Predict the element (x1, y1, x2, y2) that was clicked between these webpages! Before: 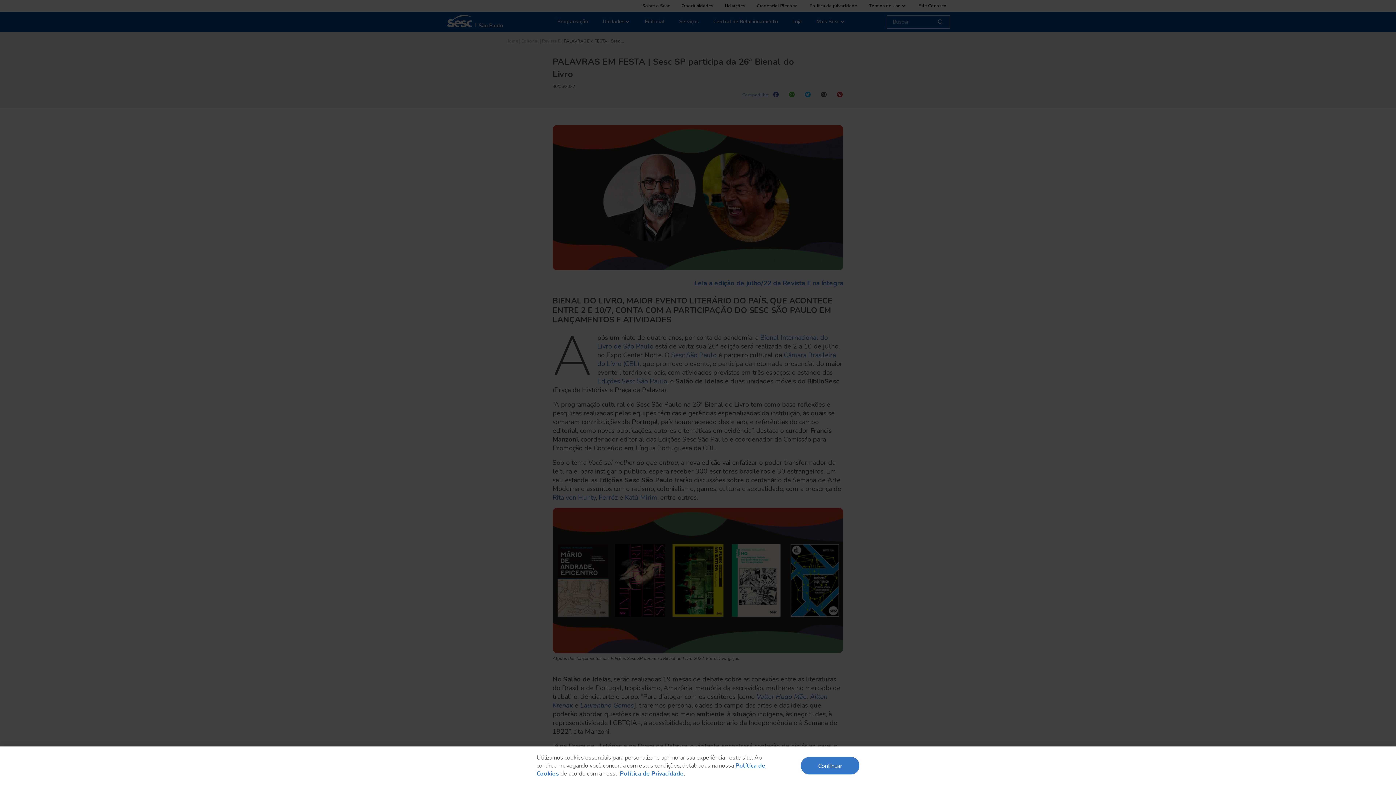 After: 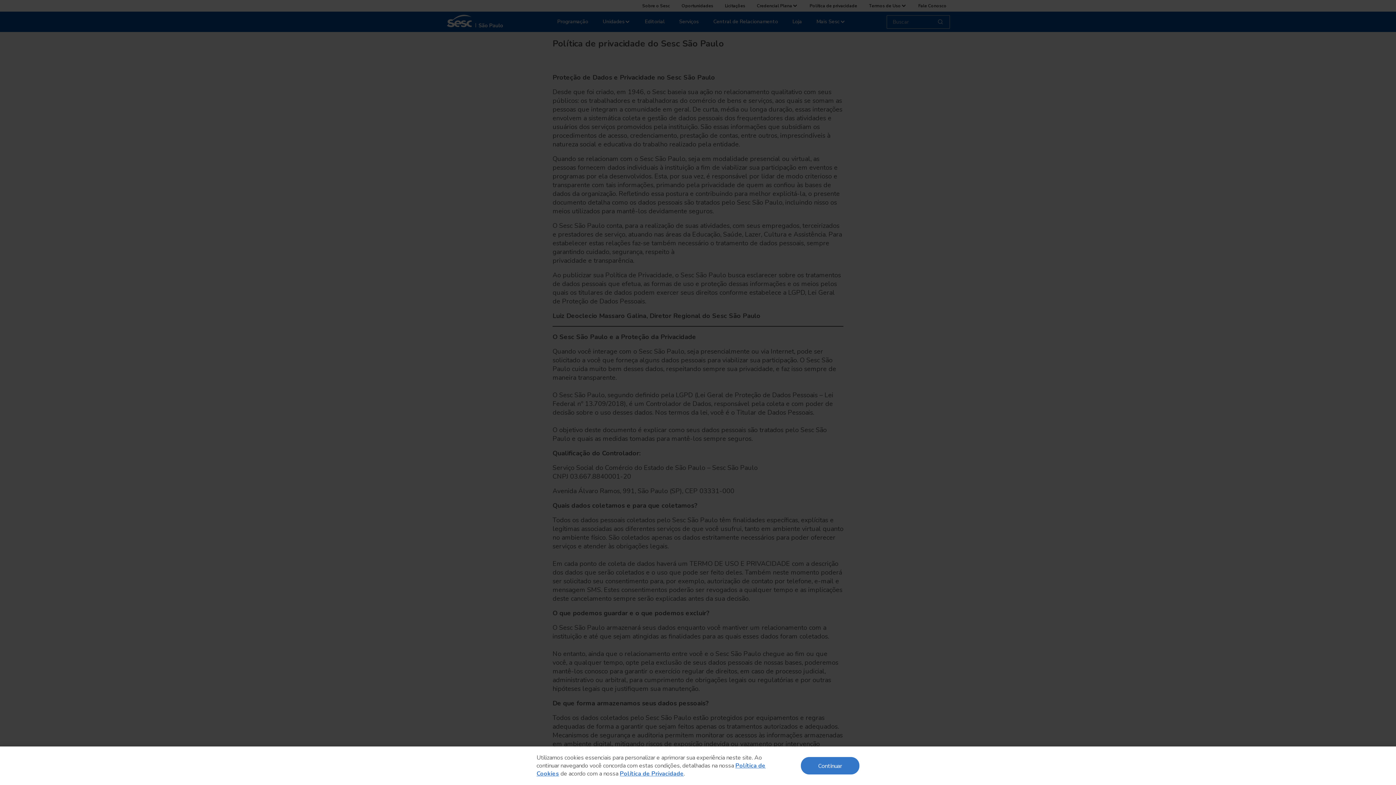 Action: label: Política de Privacidade bbox: (620, 770, 684, 778)